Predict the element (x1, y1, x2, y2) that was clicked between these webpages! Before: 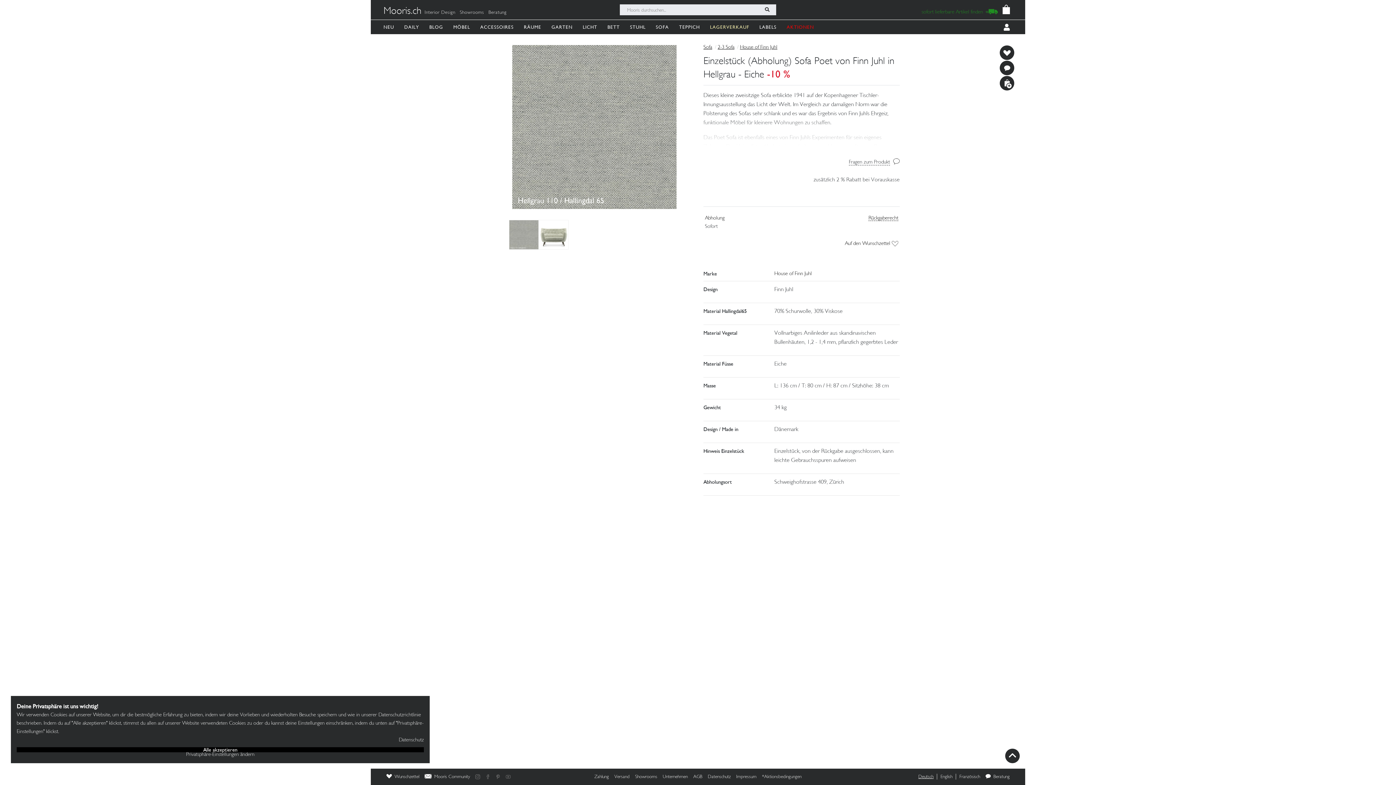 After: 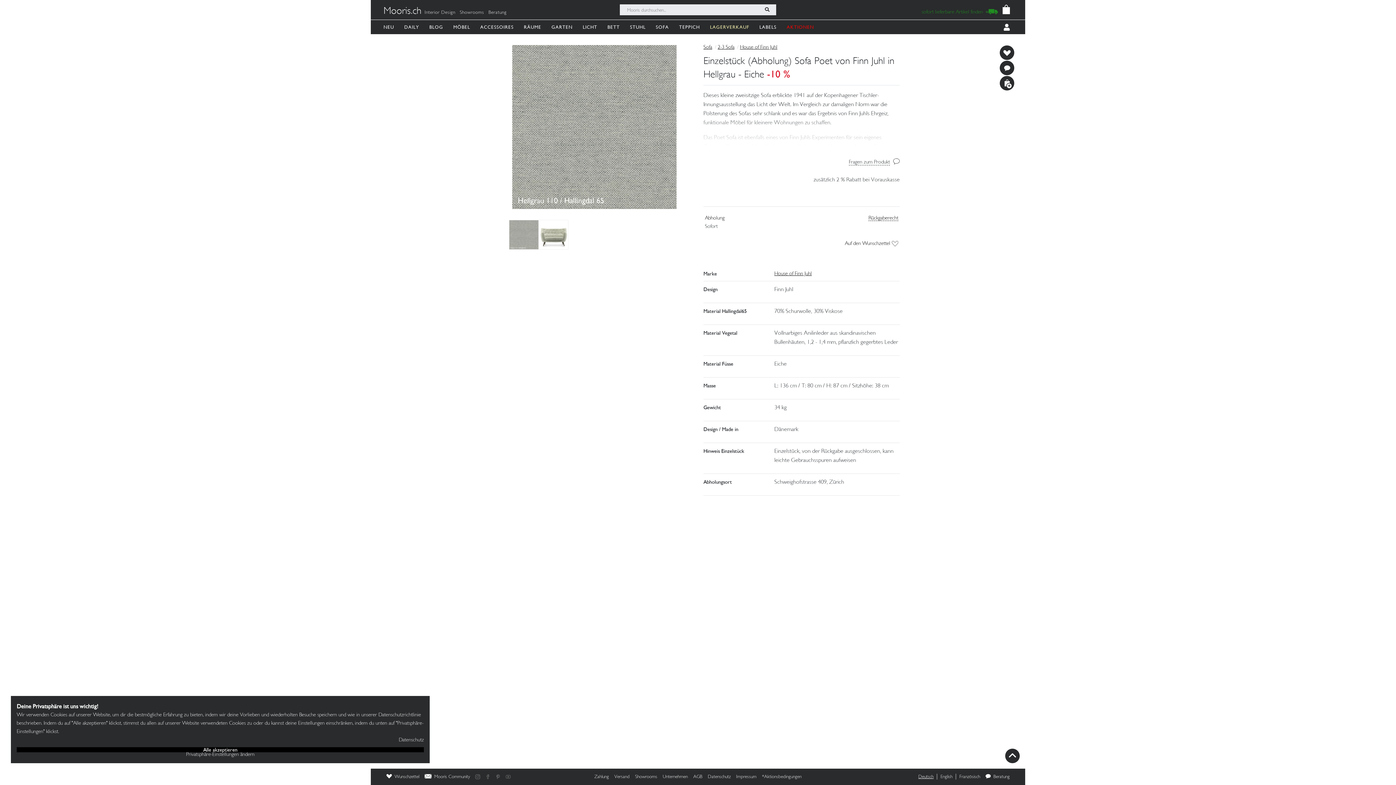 Action: label: House of Finn Juhl bbox: (774, 271, 812, 276)